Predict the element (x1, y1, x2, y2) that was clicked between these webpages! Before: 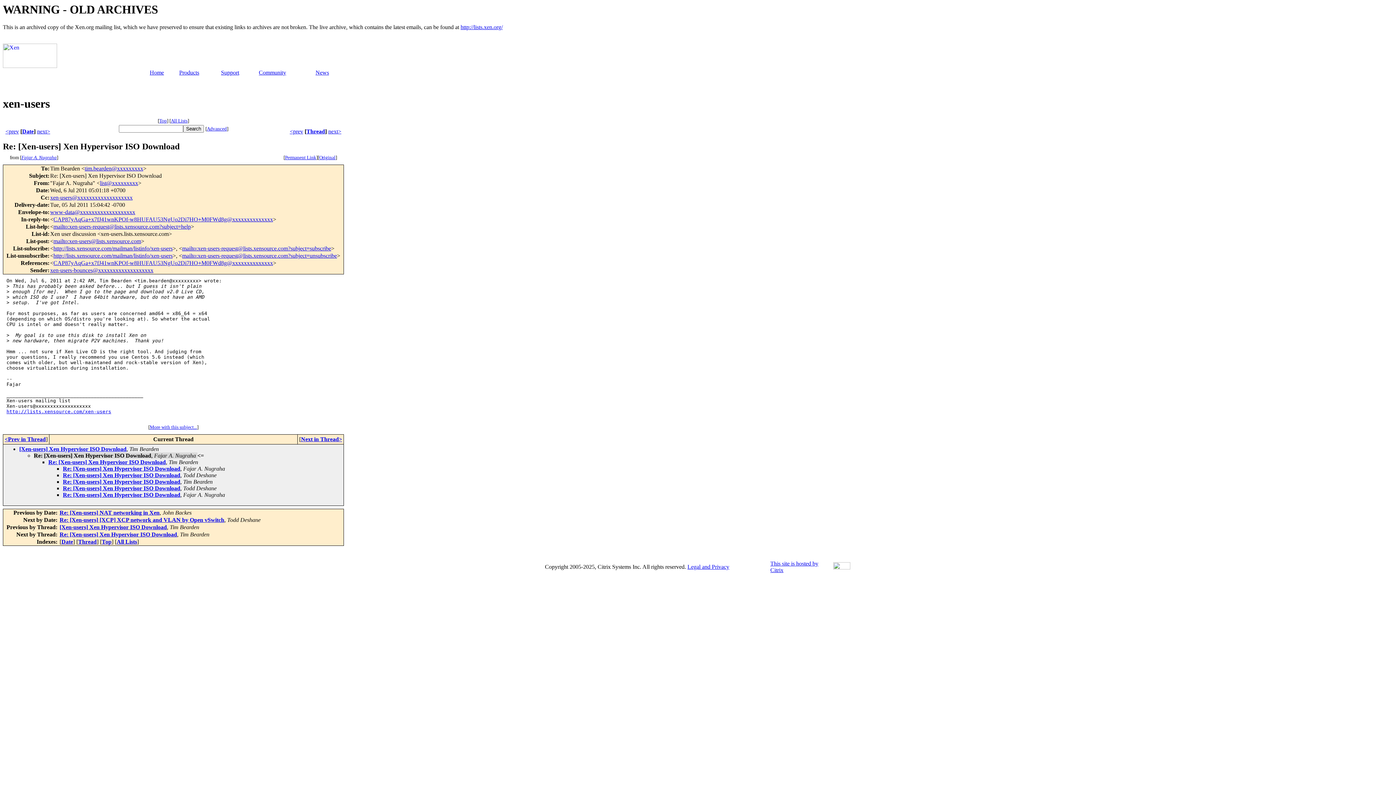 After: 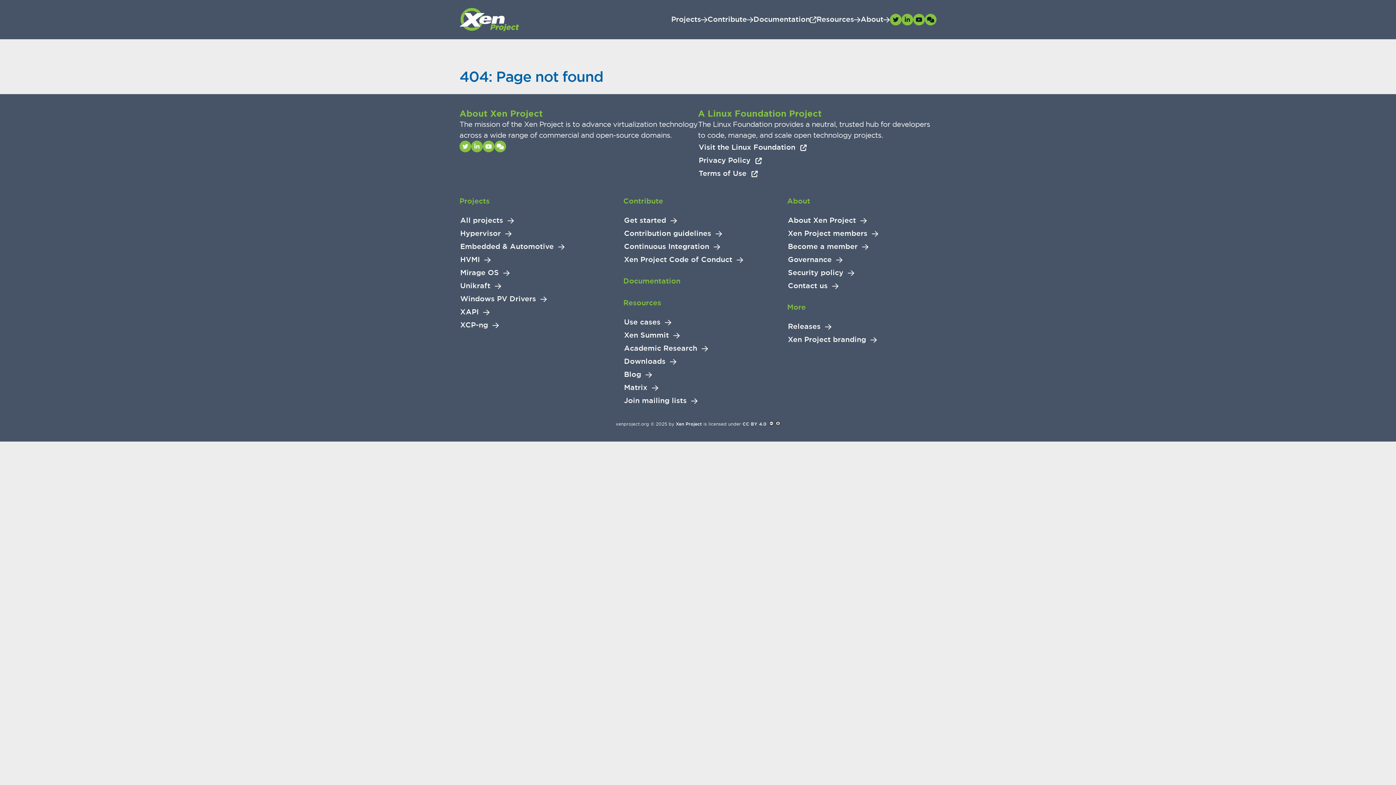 Action: label: Community bbox: (258, 69, 286, 75)